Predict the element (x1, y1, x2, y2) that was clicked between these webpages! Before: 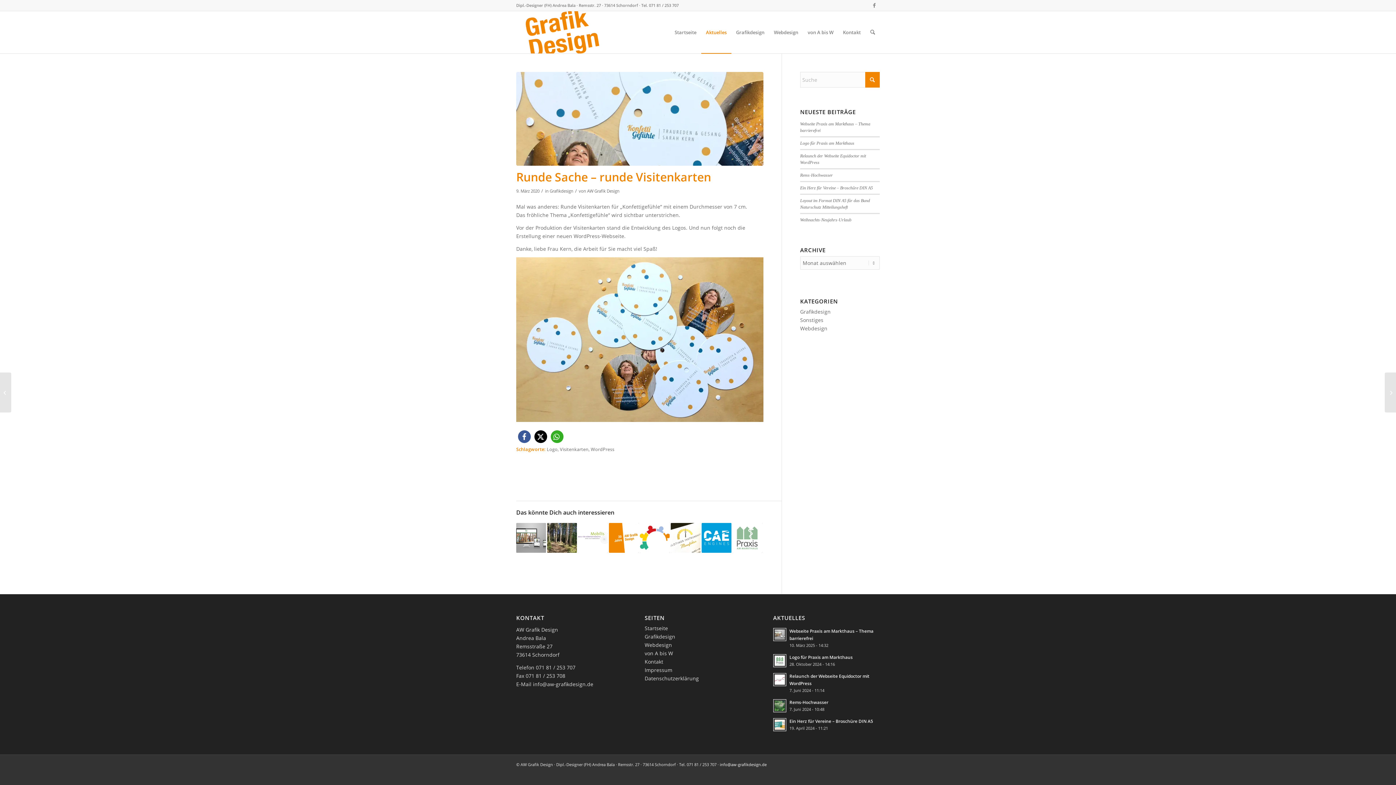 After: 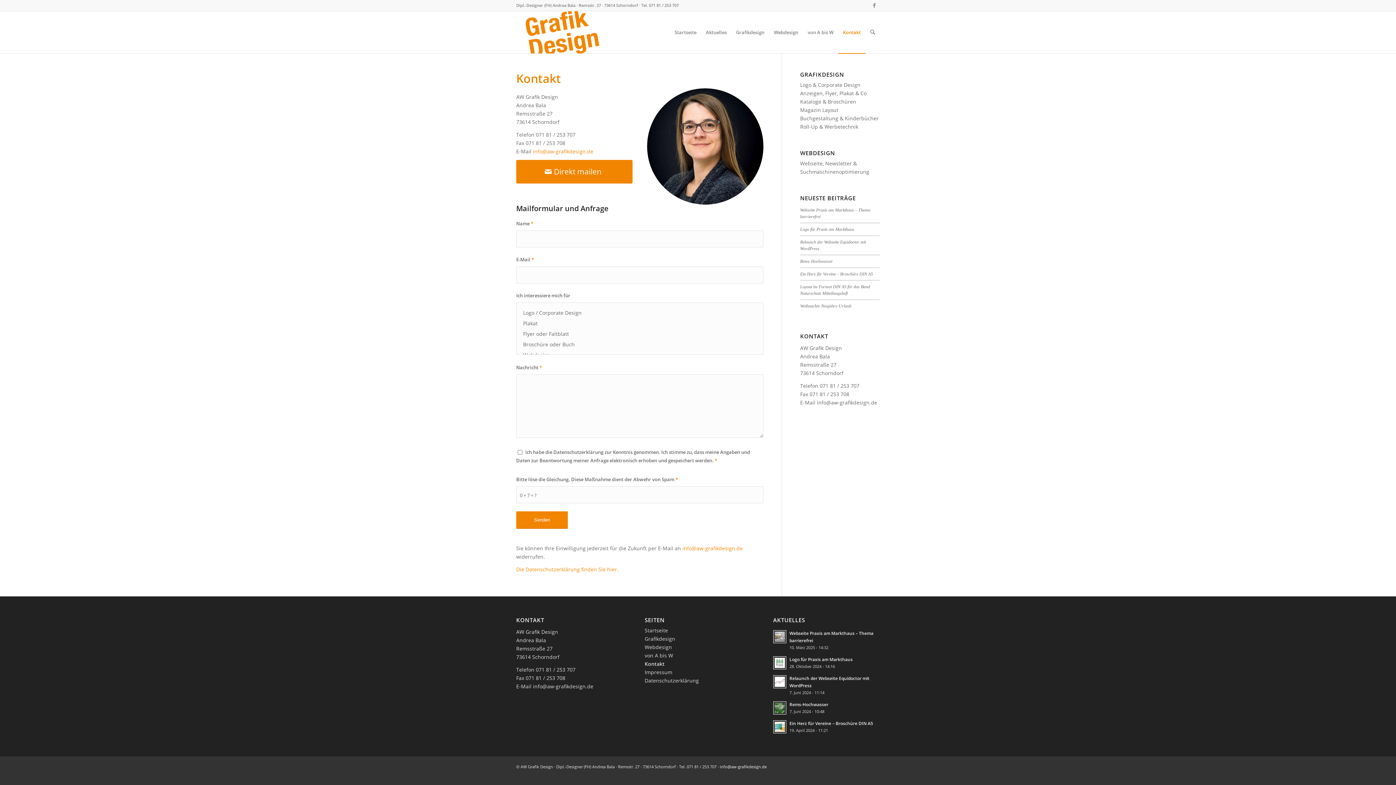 Action: bbox: (838, 11, 865, 53) label: Kontakt